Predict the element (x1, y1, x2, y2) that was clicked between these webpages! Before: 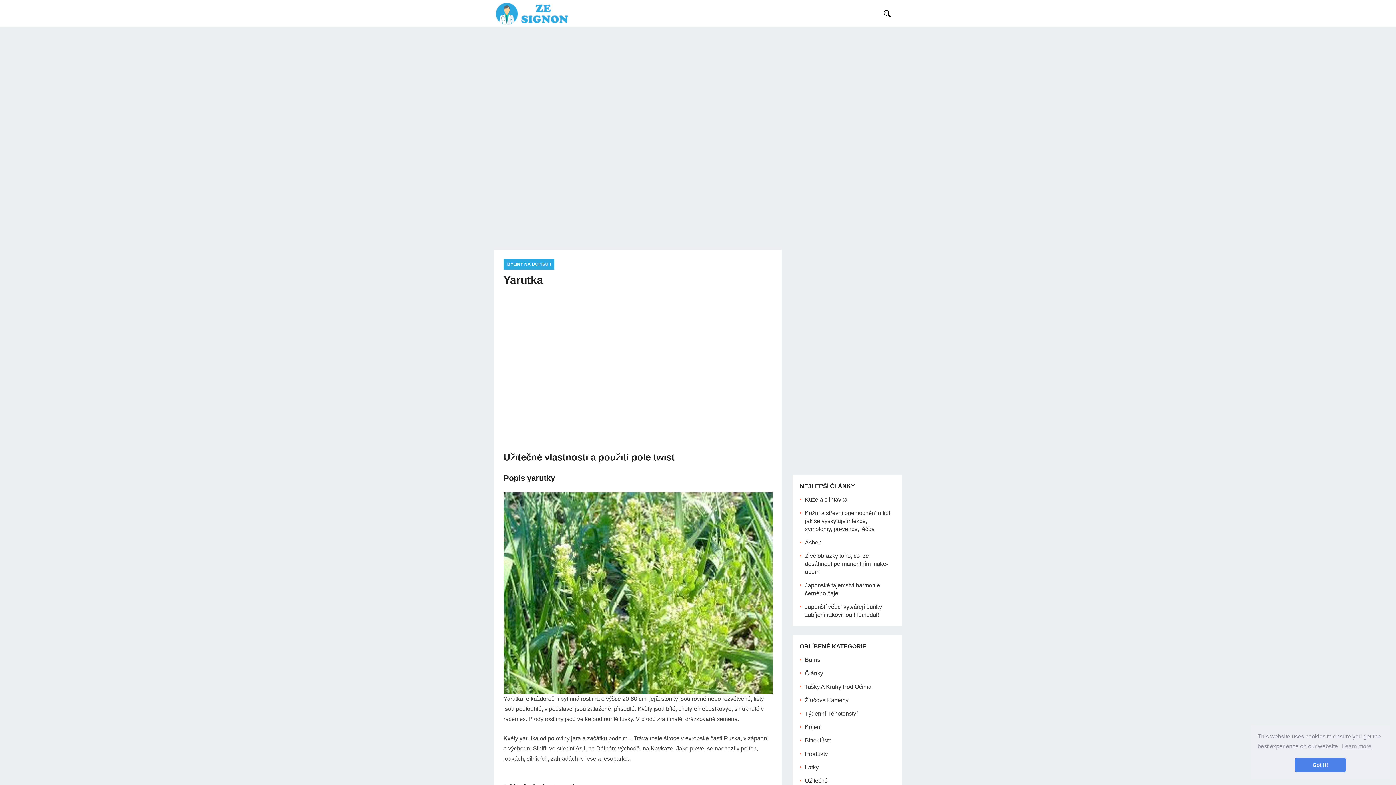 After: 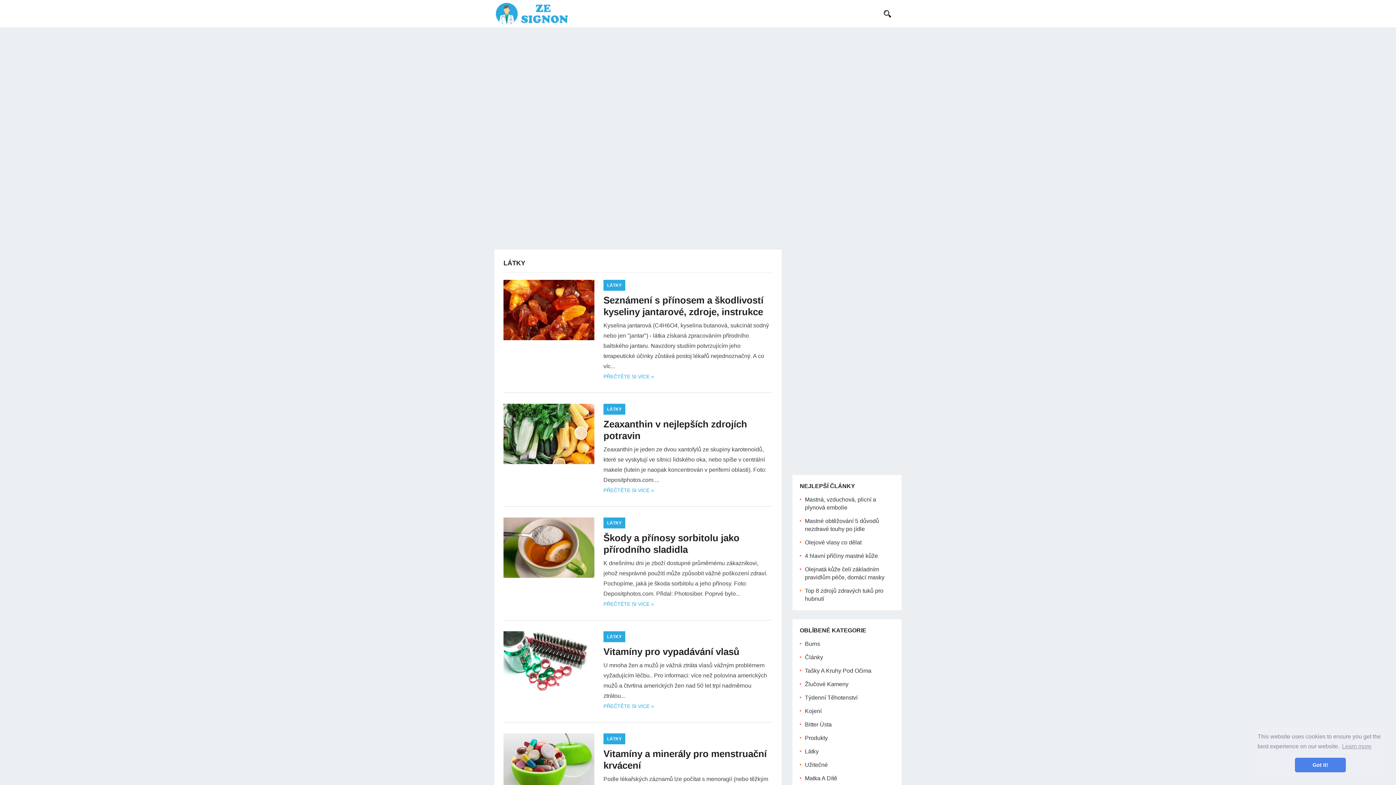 Action: bbox: (805, 764, 818, 770) label: Látky